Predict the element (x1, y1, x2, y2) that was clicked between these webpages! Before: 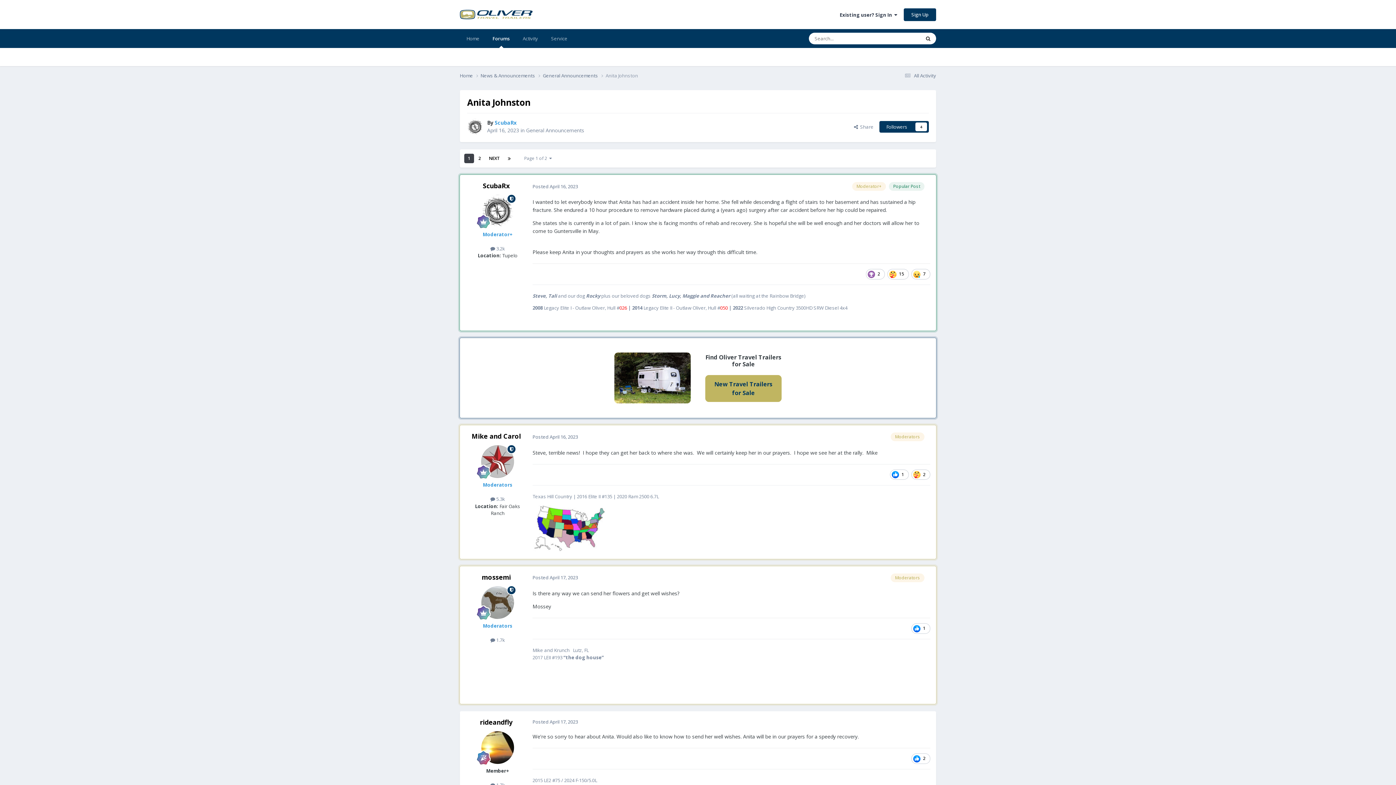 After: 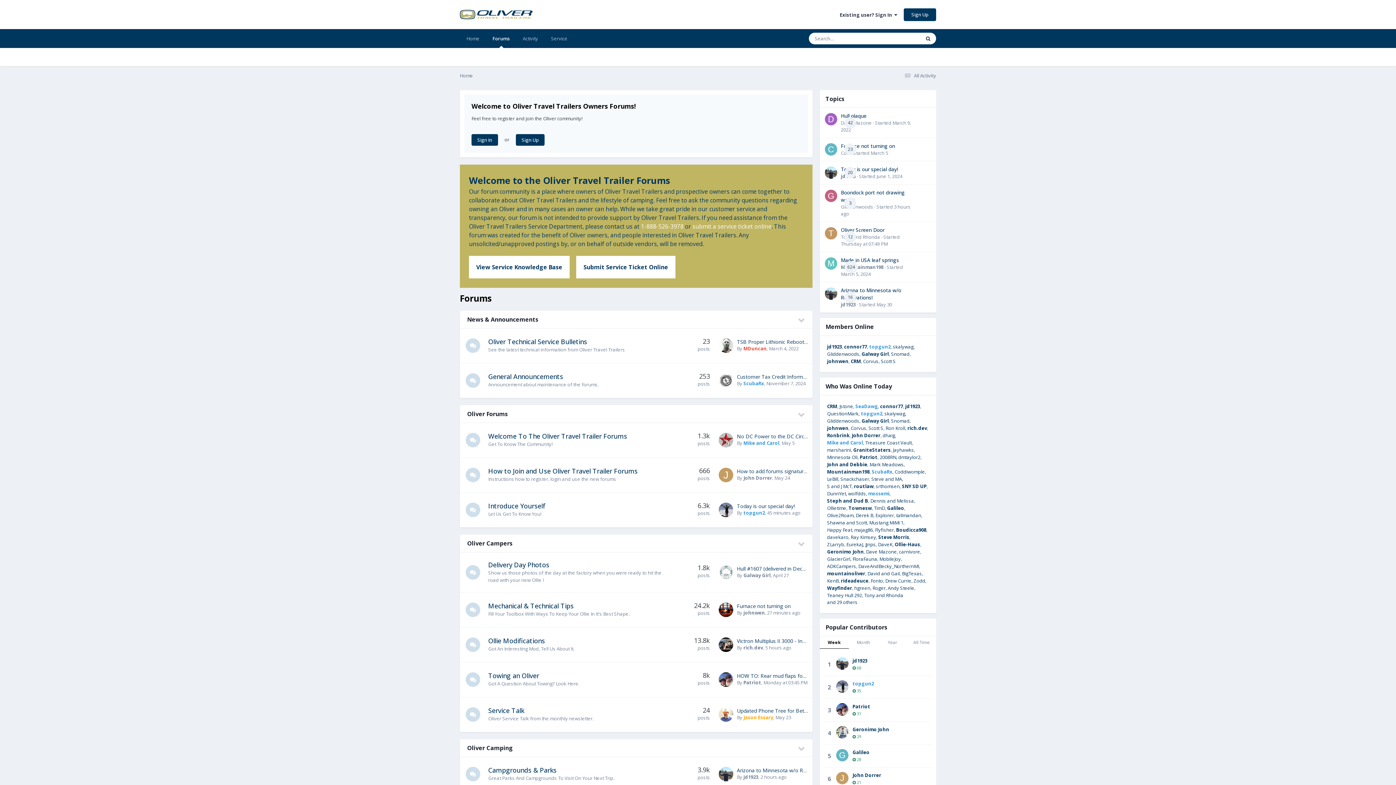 Action: bbox: (486, 29, 516, 48) label: Forums